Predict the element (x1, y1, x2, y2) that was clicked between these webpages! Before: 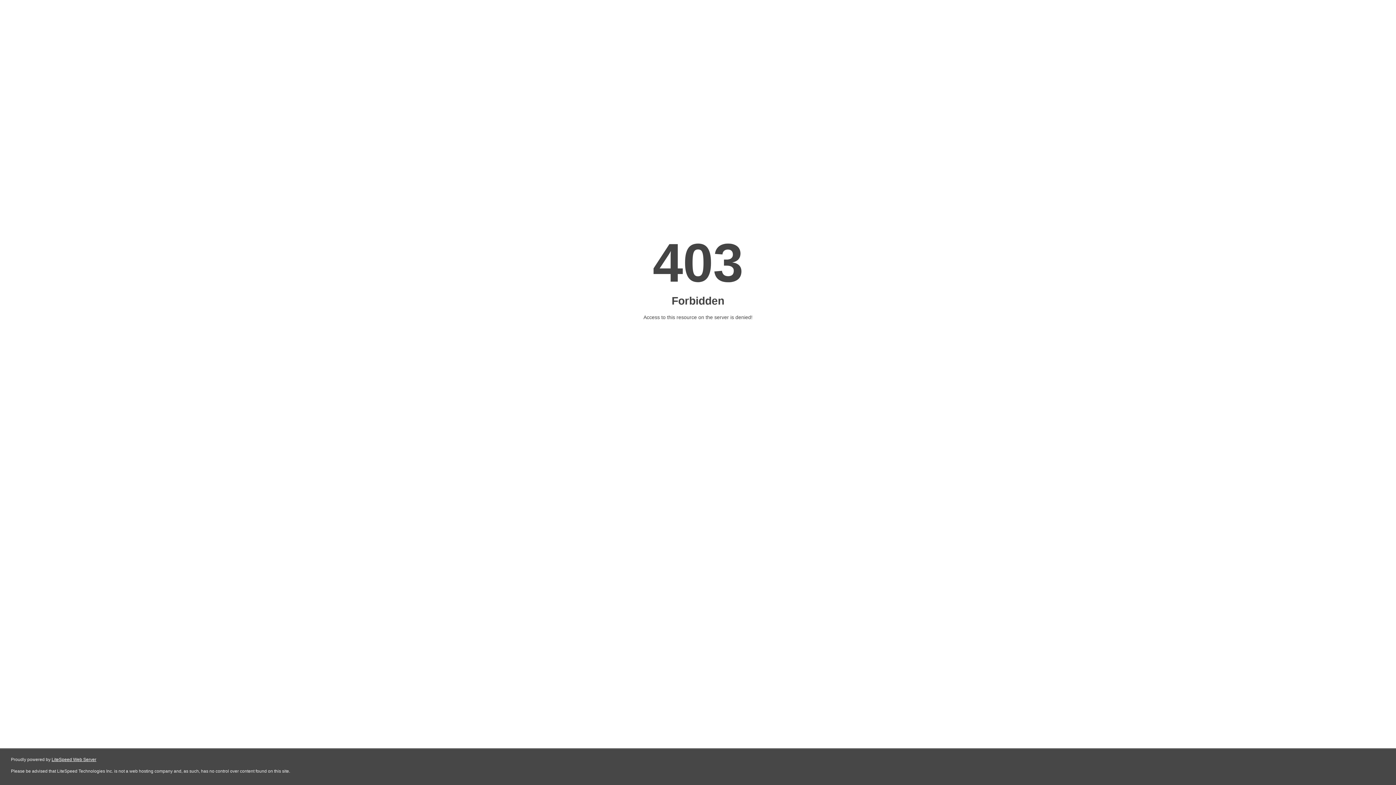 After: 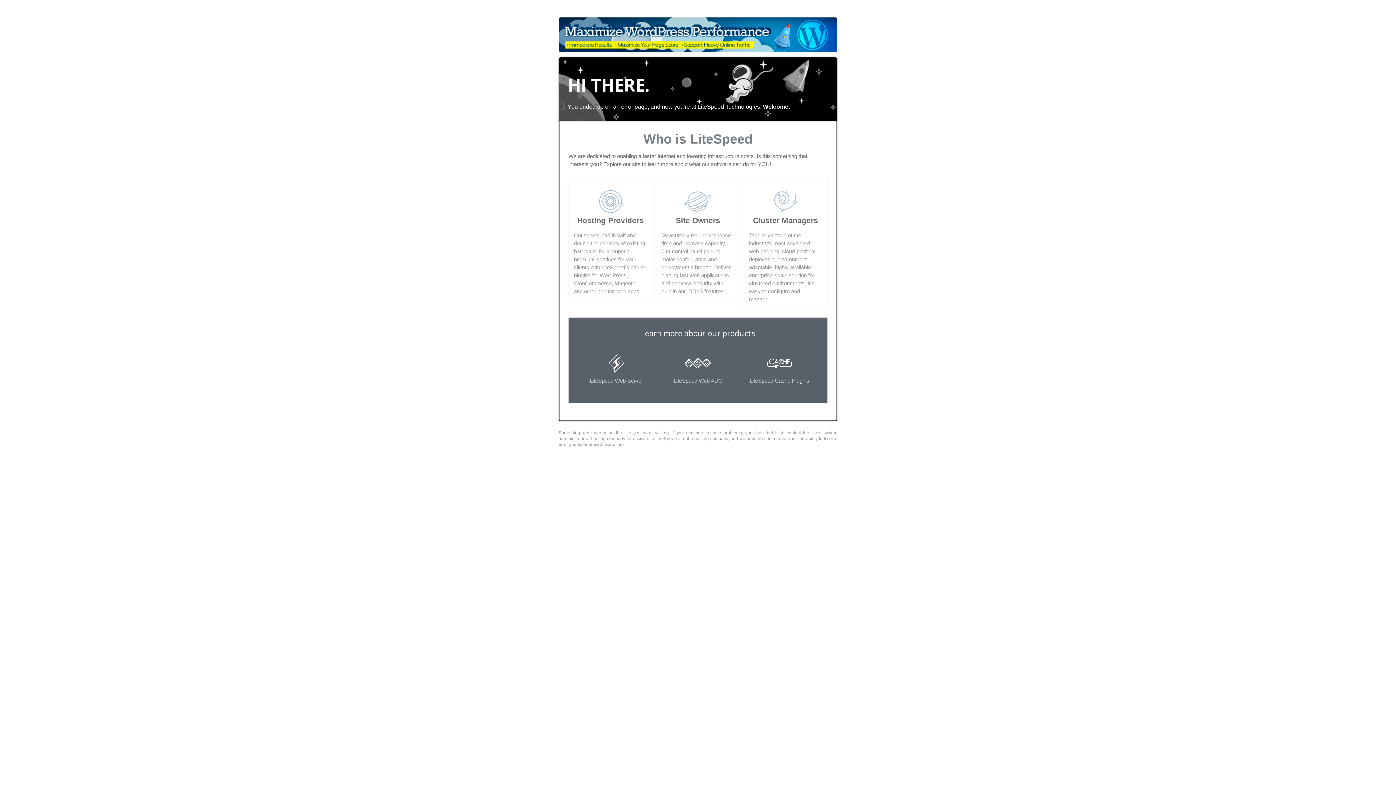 Action: label: LiteSpeed Web Server bbox: (51, 757, 96, 762)